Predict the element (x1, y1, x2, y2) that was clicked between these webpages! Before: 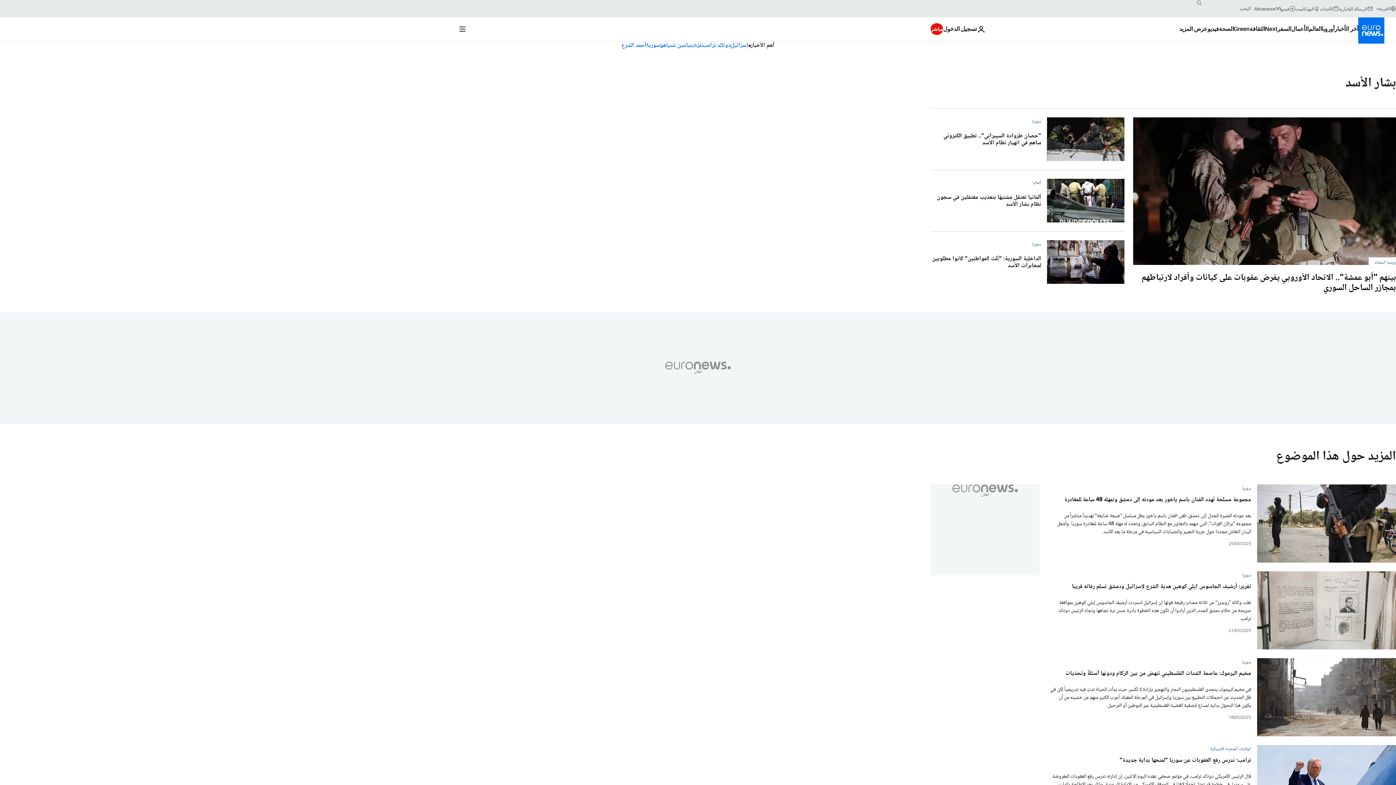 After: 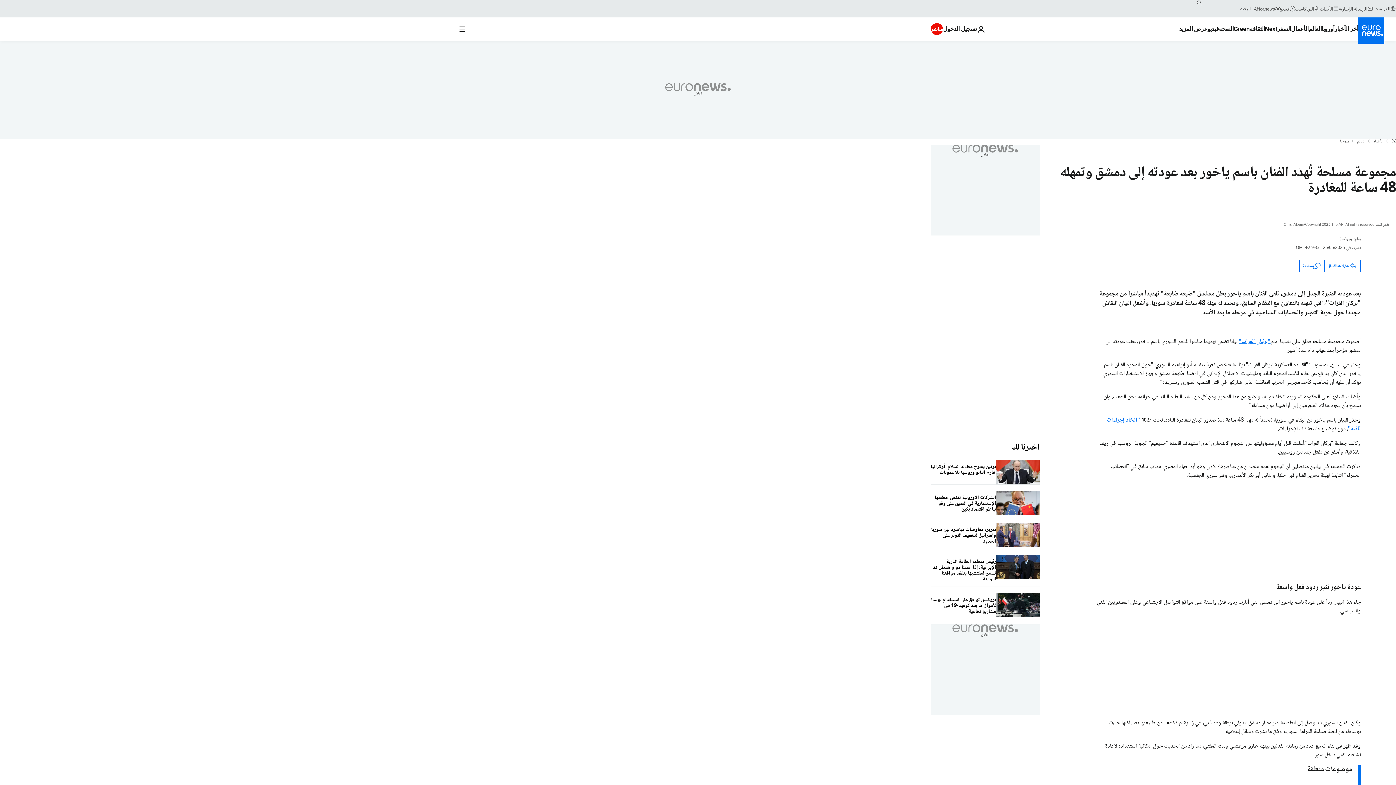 Action: bbox: (1048, 512, 1251, 536) label: بعد عودته المثيرة للجدل إلى دمشق، تلقى الفنان باسم ياخور بطل مسلسل "ضيعة ضايعة" تهديداً مباشراً من مجموعة "بركان الفرات"، التي تتهمه بالتعاون مع النظام السابق، وتحدد له مهلة 48 ساعة لمغادرة سوريا. وأشعل البيان النقاش مجددا حول حرية التعبير والحسابات السياسية في مرحلة ما بعد الأسد.